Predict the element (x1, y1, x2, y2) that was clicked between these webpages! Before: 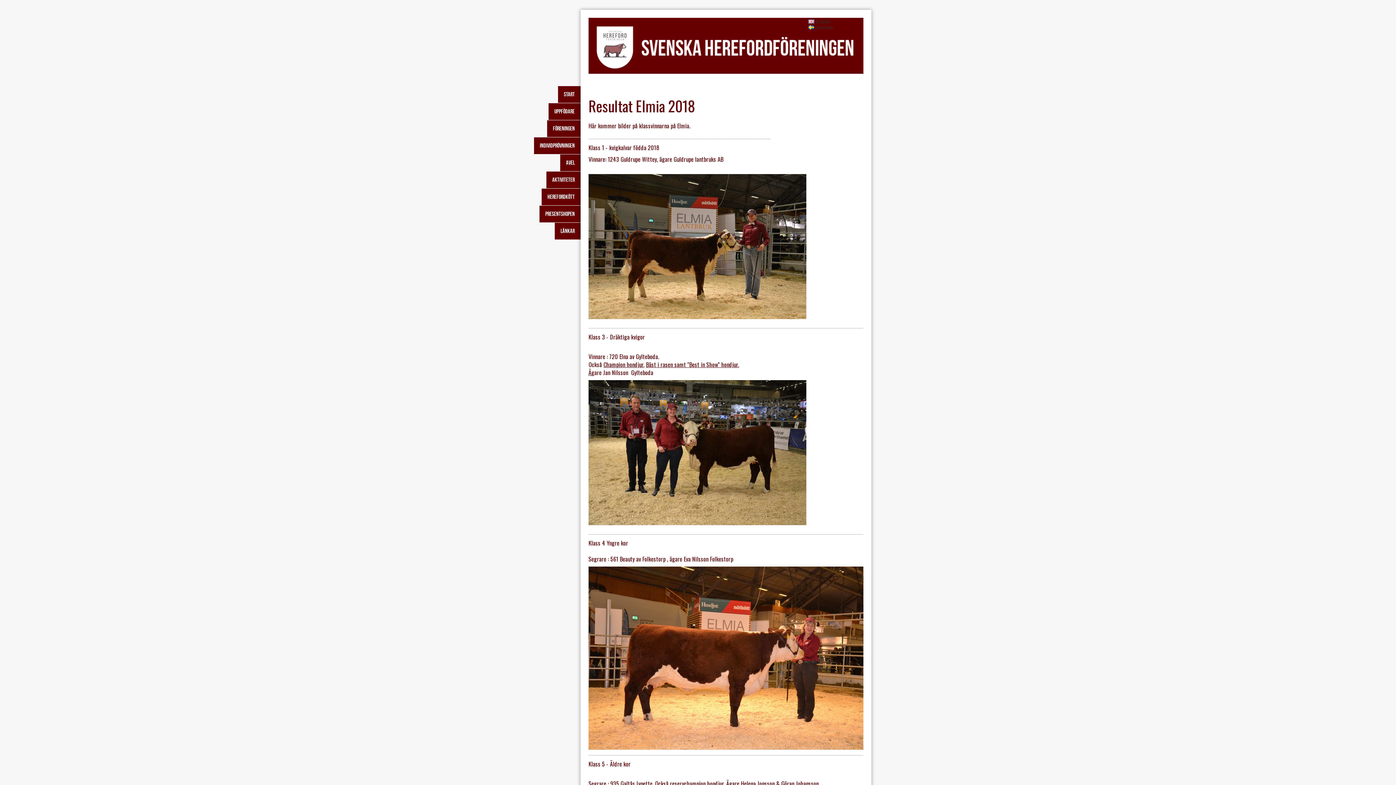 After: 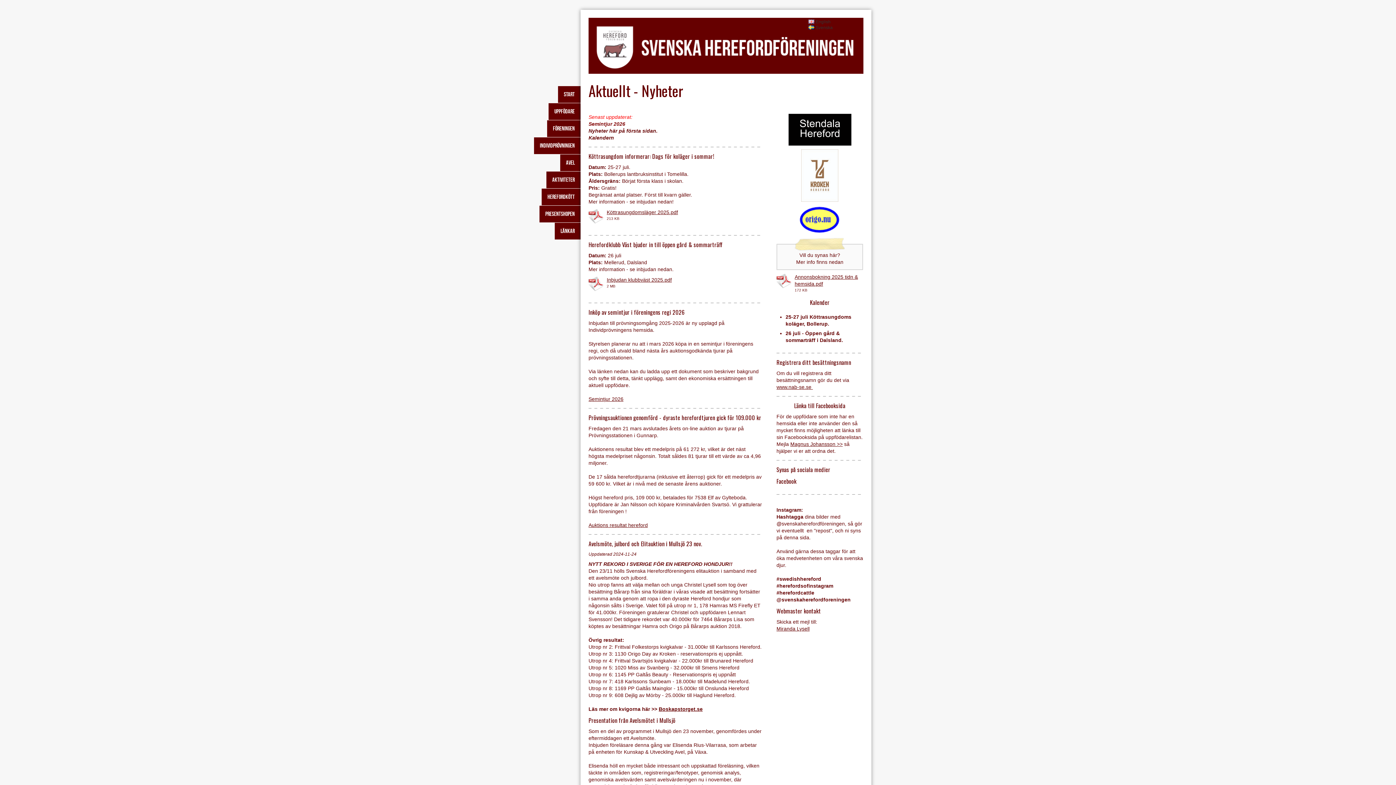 Action: bbox: (641, 50, 853, 56)